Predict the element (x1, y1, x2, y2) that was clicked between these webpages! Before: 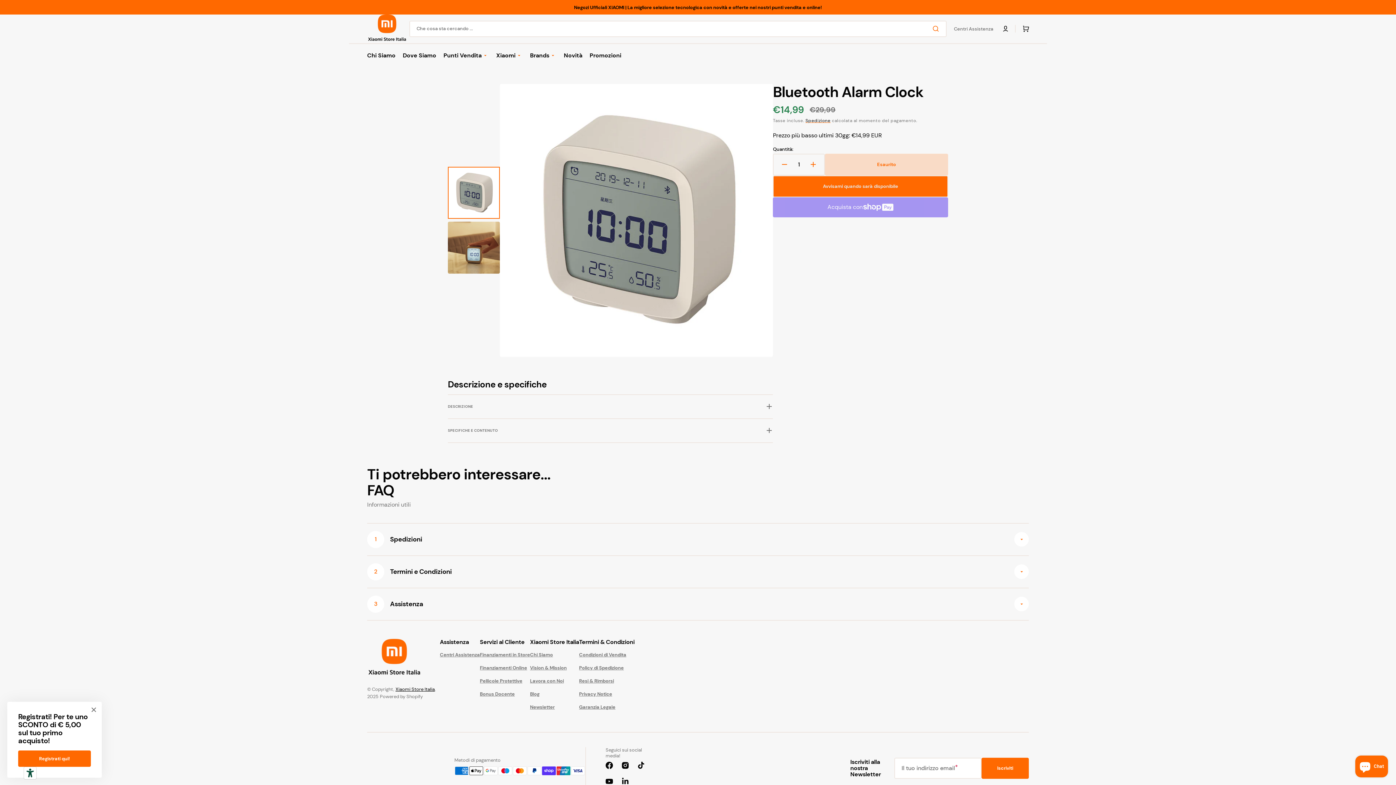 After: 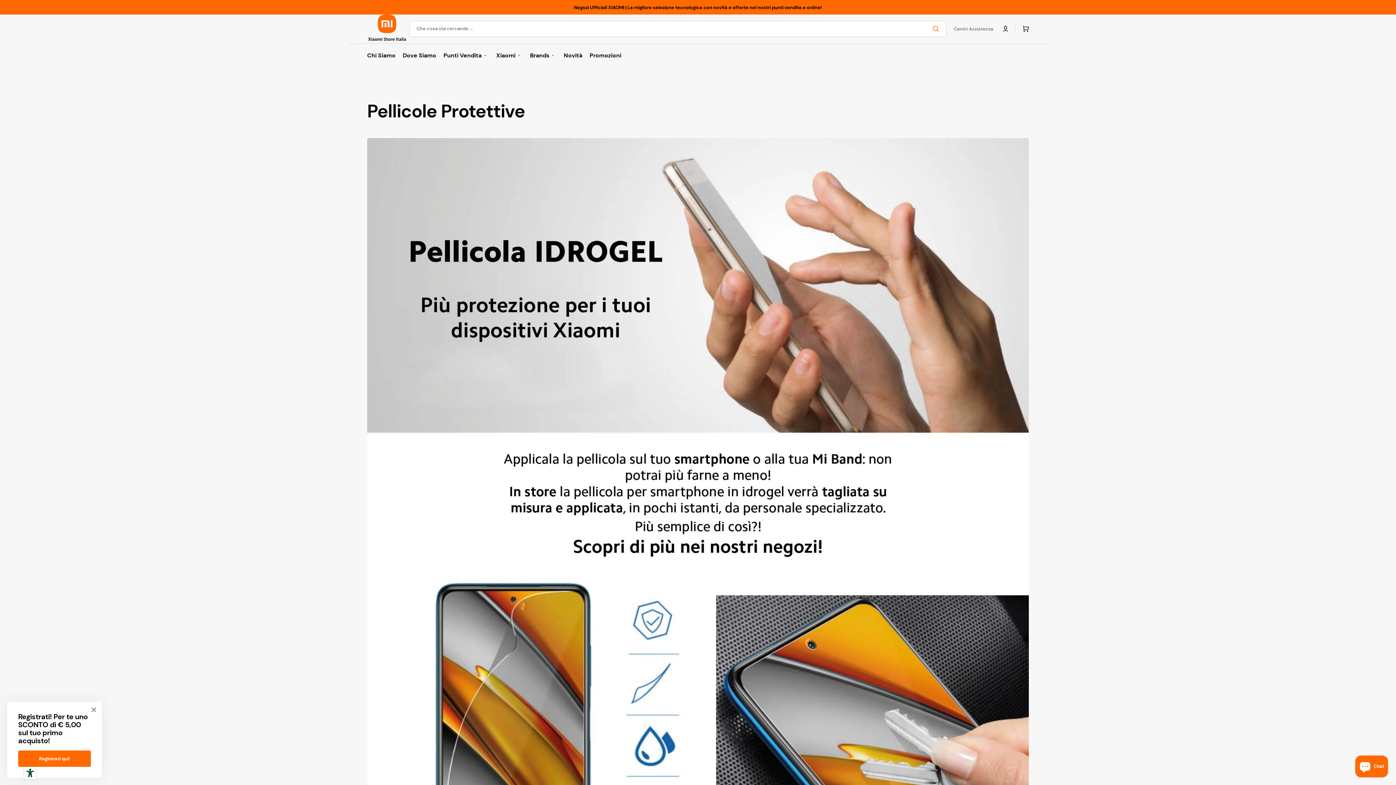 Action: bbox: (480, 674, 522, 687) label: Pellicole Protettive